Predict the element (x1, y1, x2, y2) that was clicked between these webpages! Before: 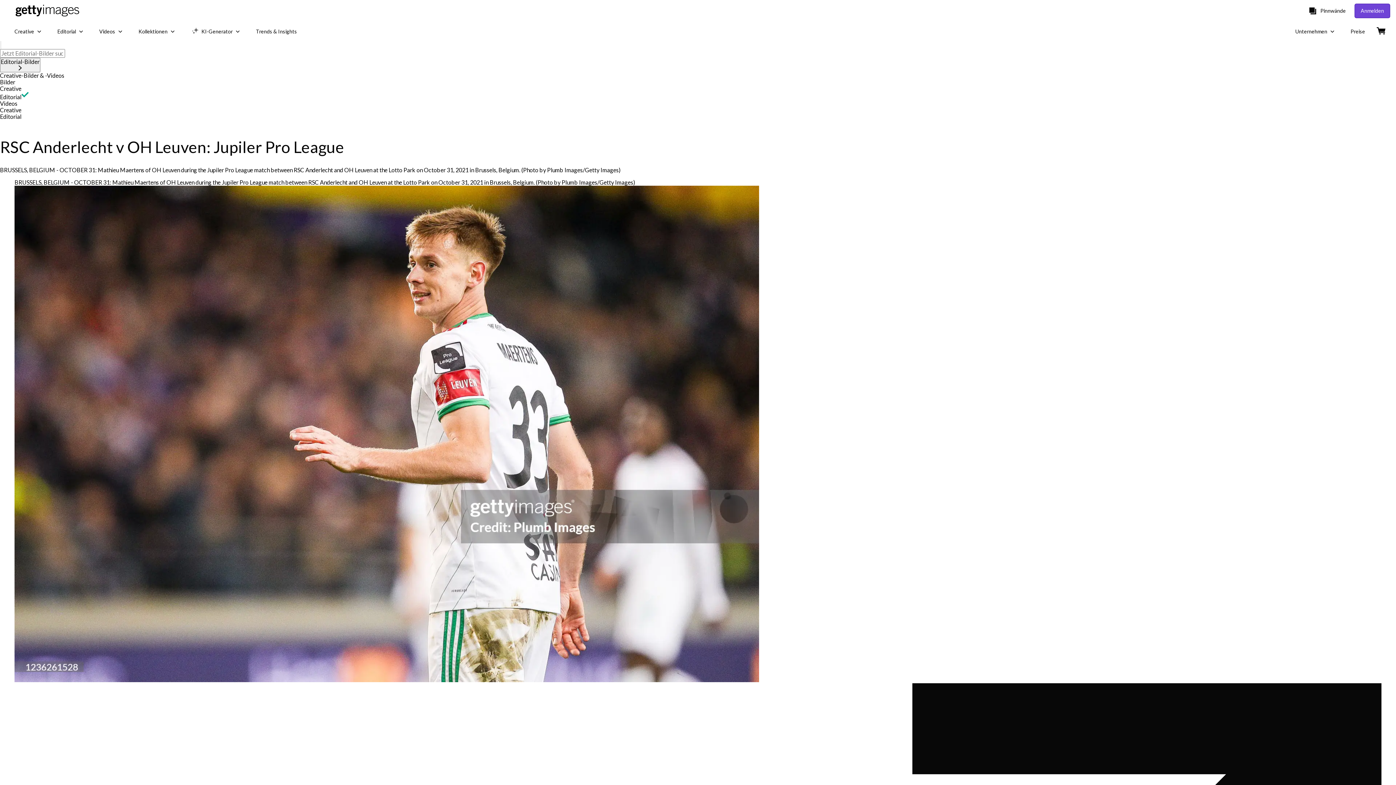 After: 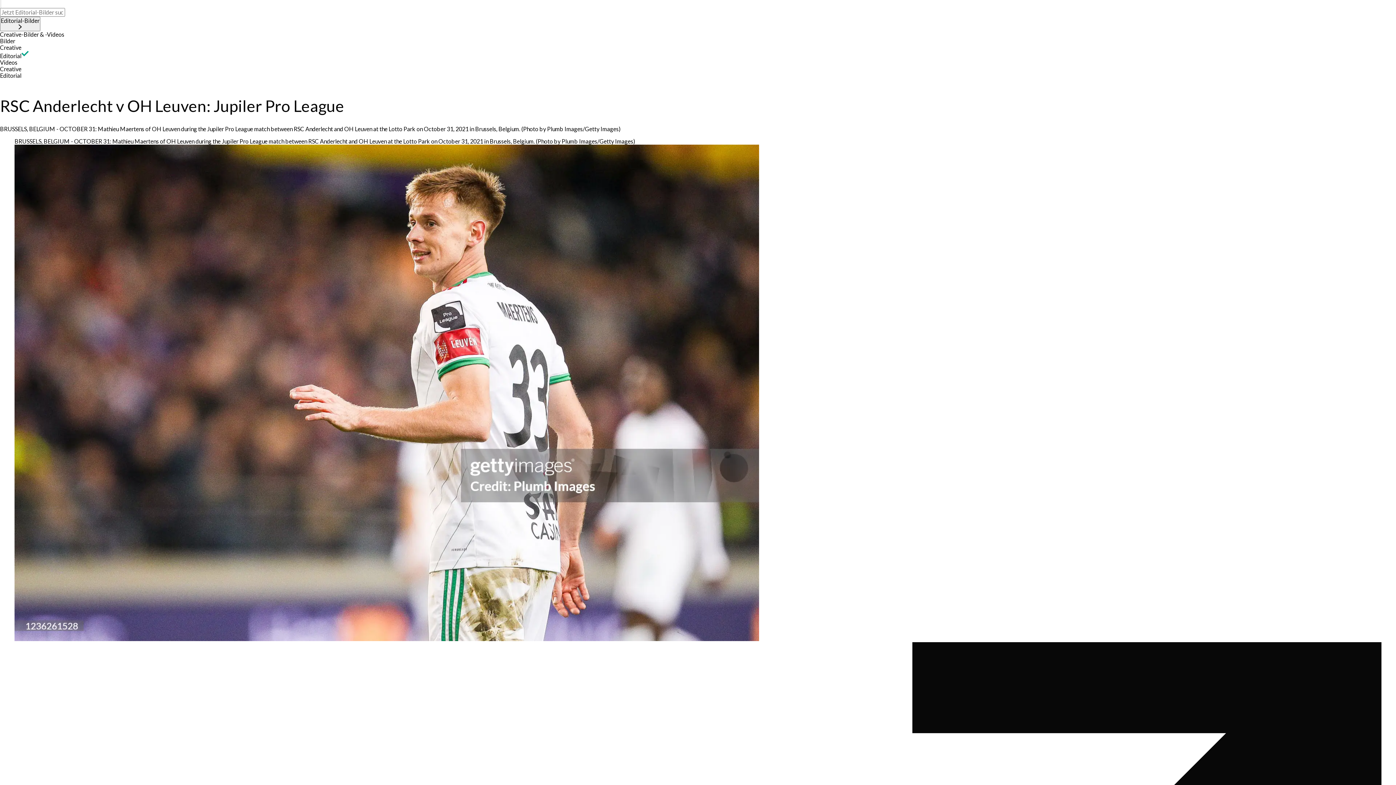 Action: bbox: (1304, 4, 1352, 17) label: Pinnwände